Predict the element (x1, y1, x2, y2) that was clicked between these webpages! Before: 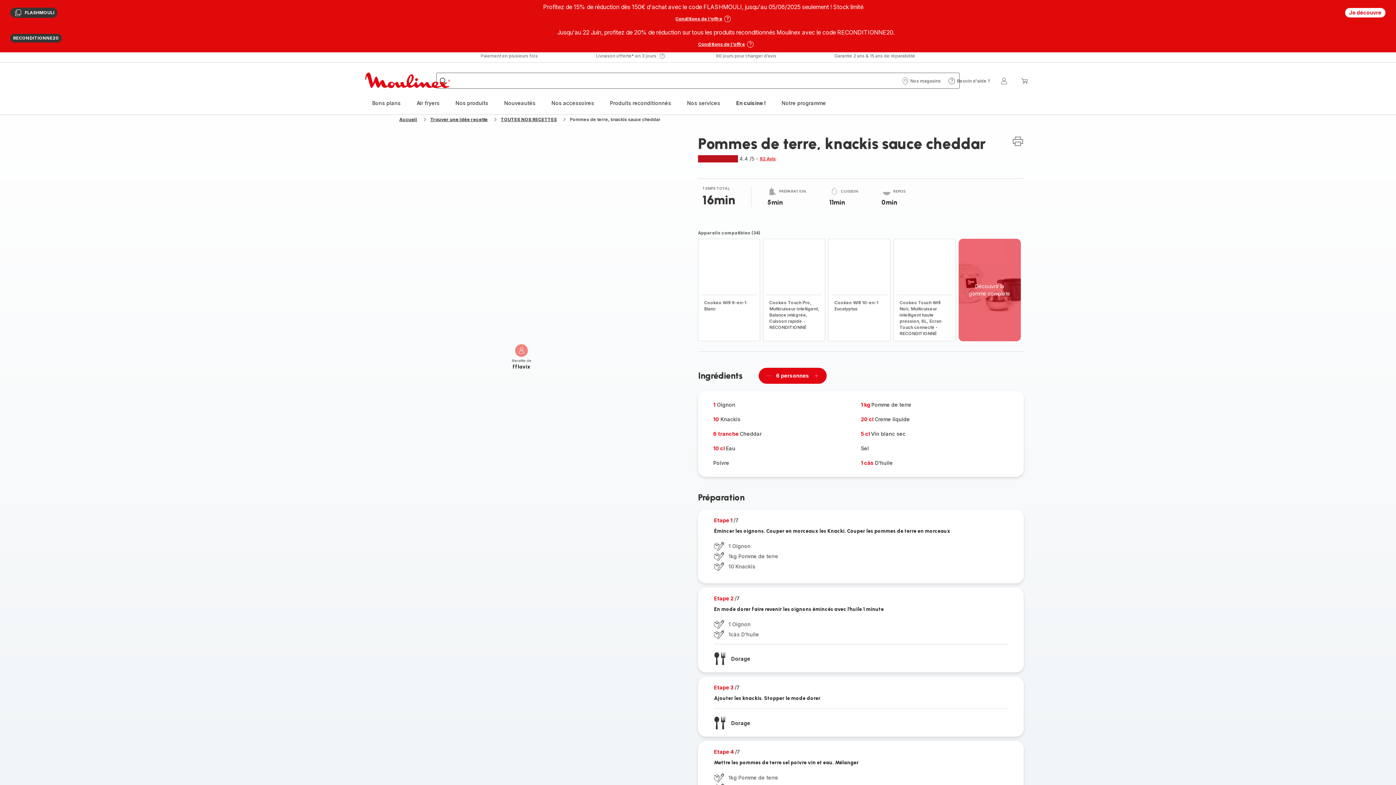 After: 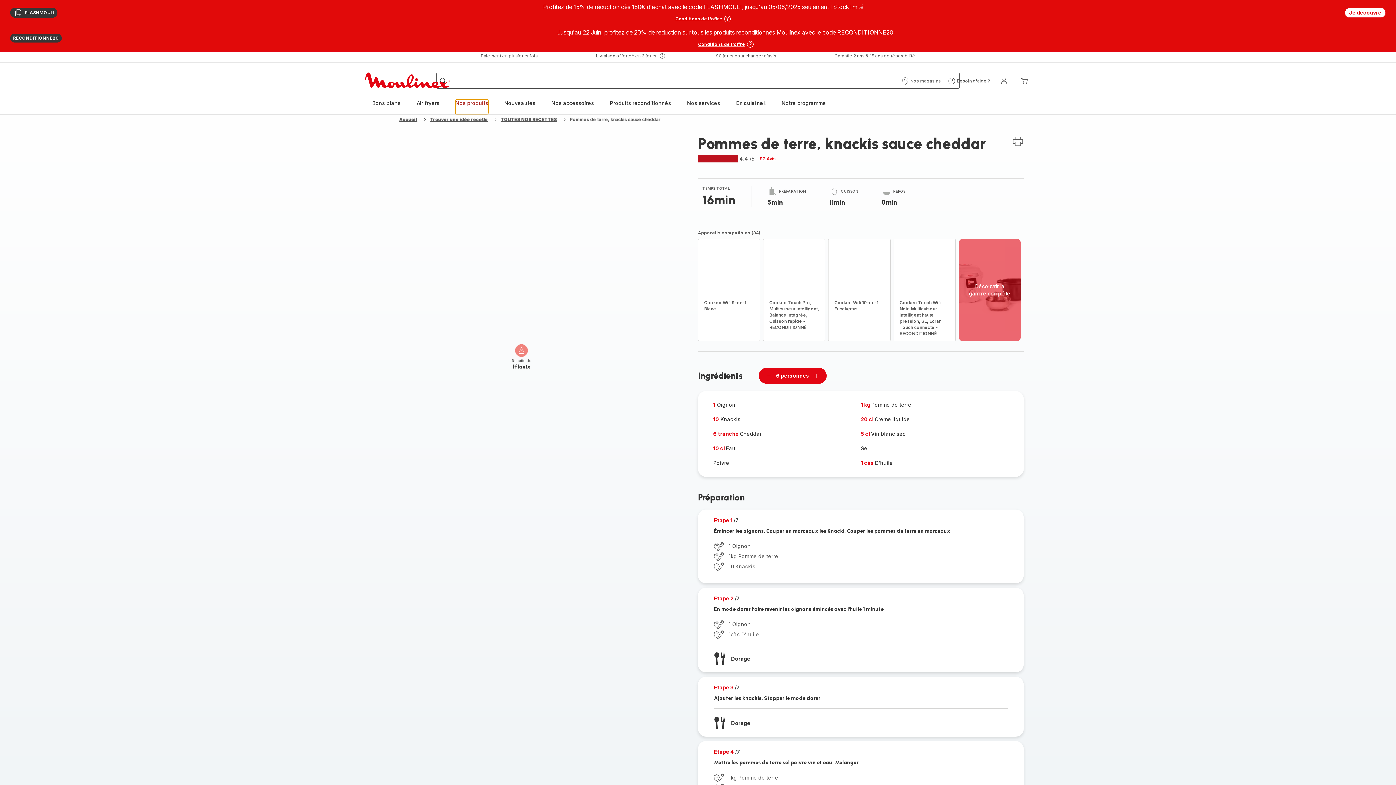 Action: label: Nos produits bbox: (455, 99, 488, 114)